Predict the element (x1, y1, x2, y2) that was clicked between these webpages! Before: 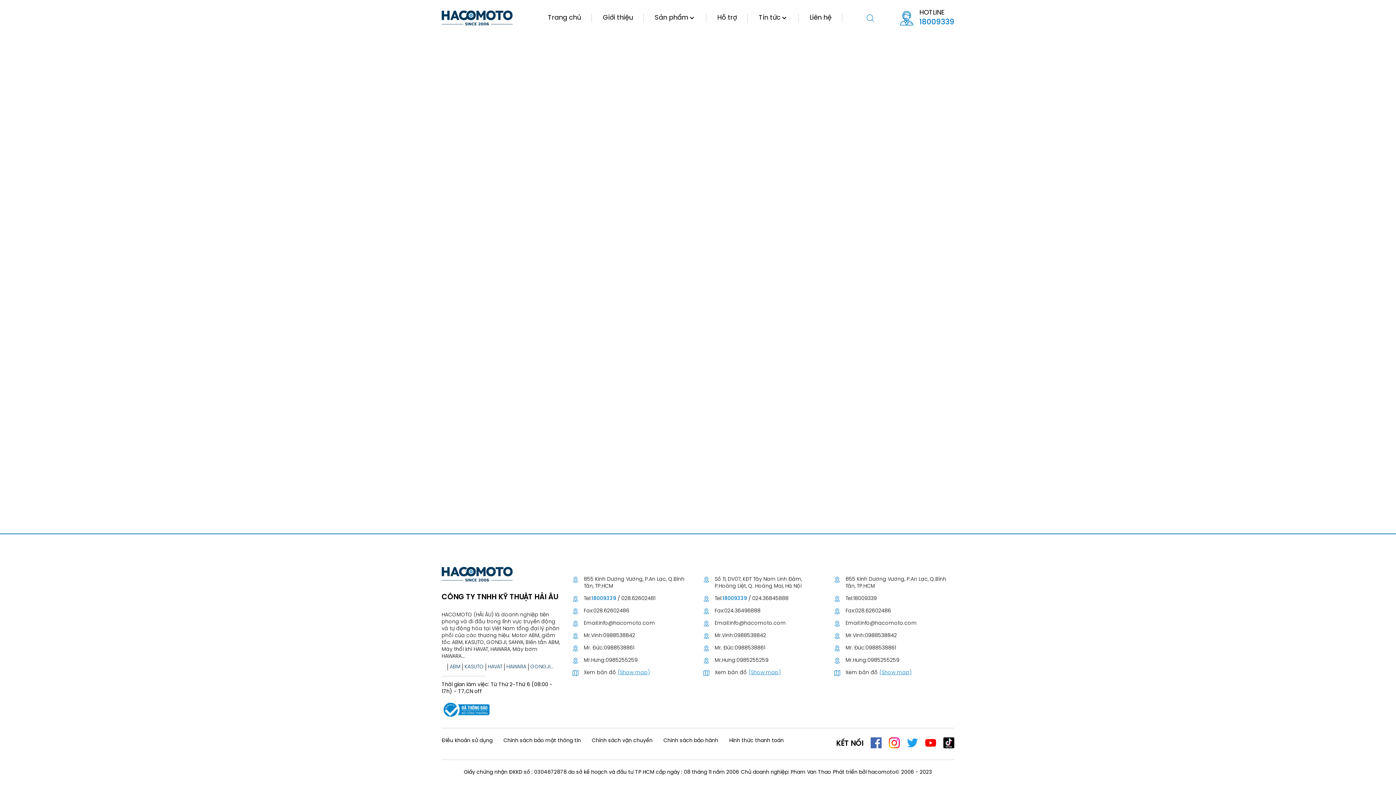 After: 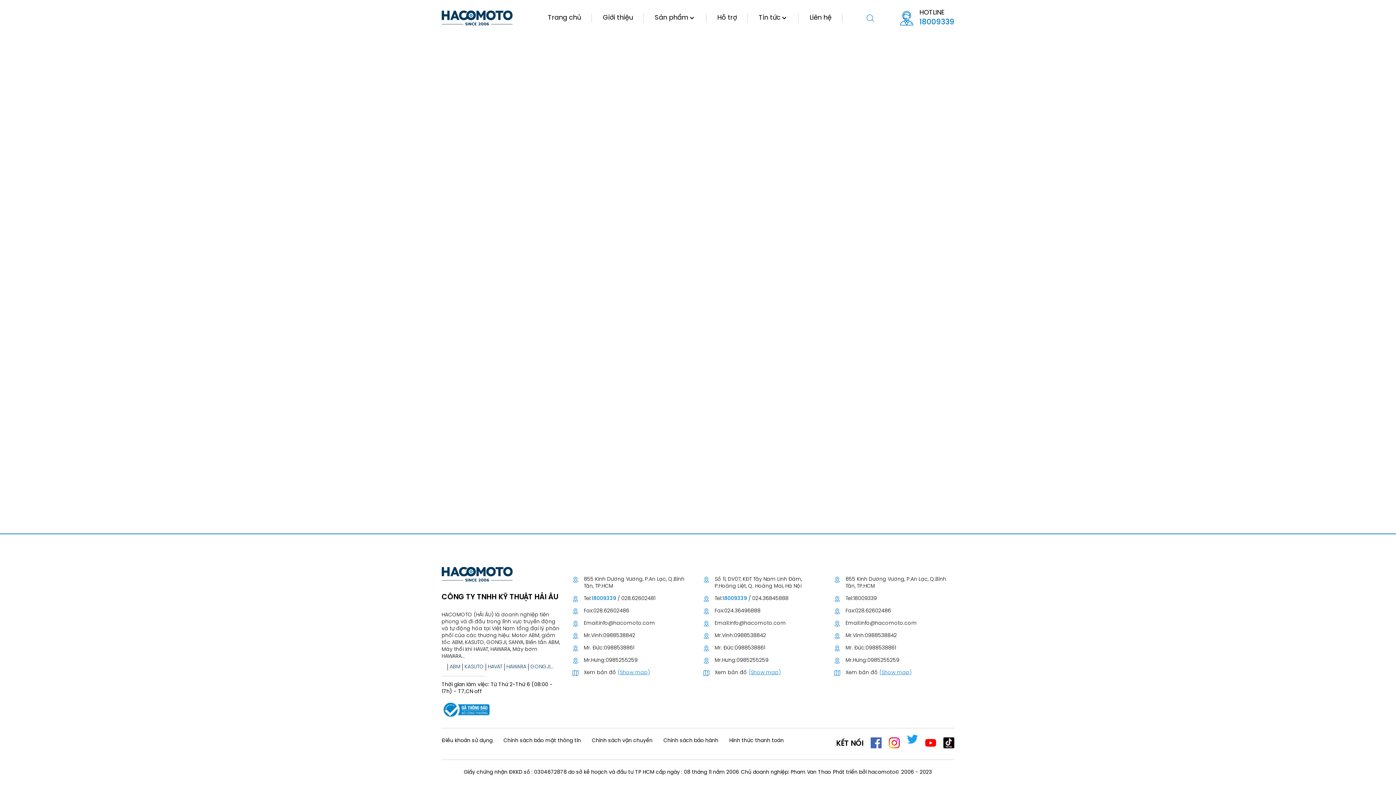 Action: bbox: (907, 737, 918, 748)